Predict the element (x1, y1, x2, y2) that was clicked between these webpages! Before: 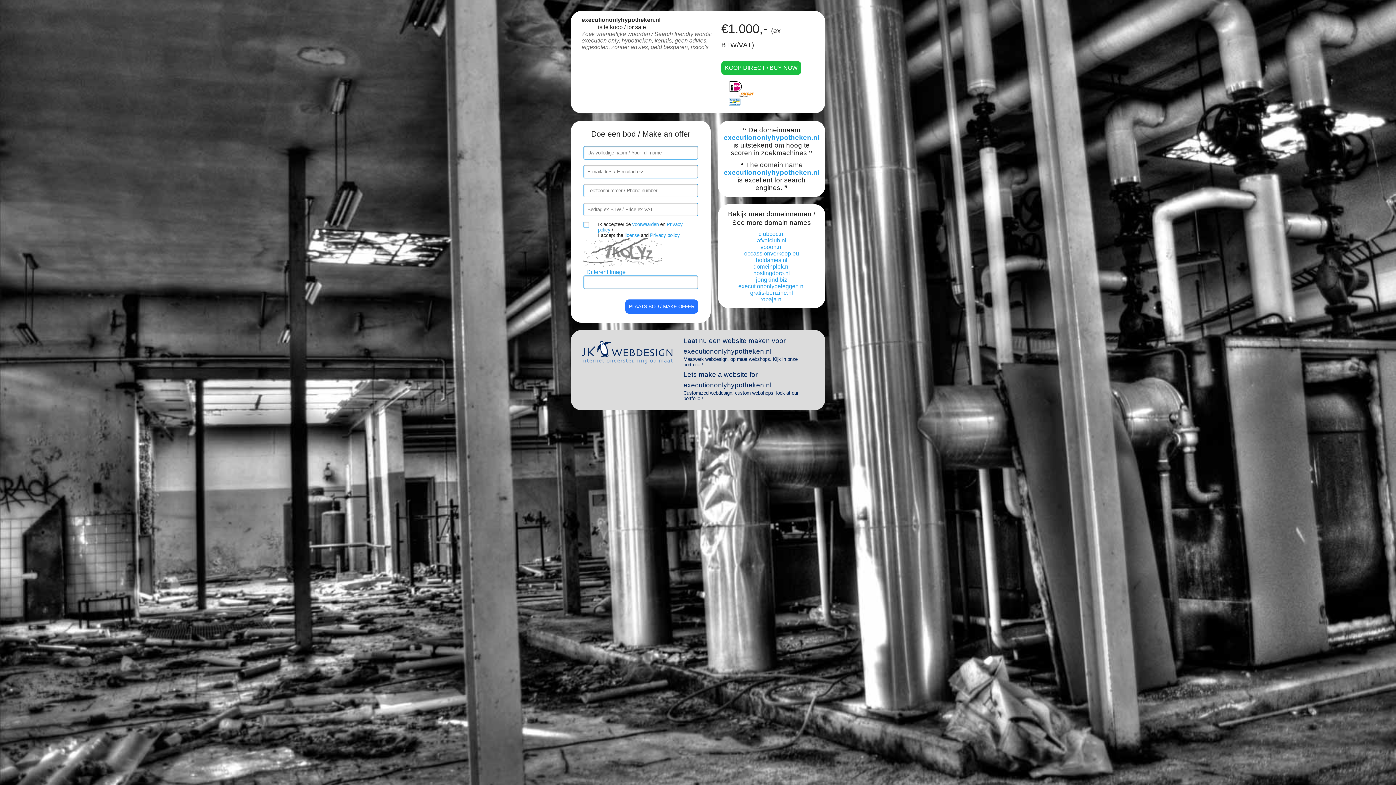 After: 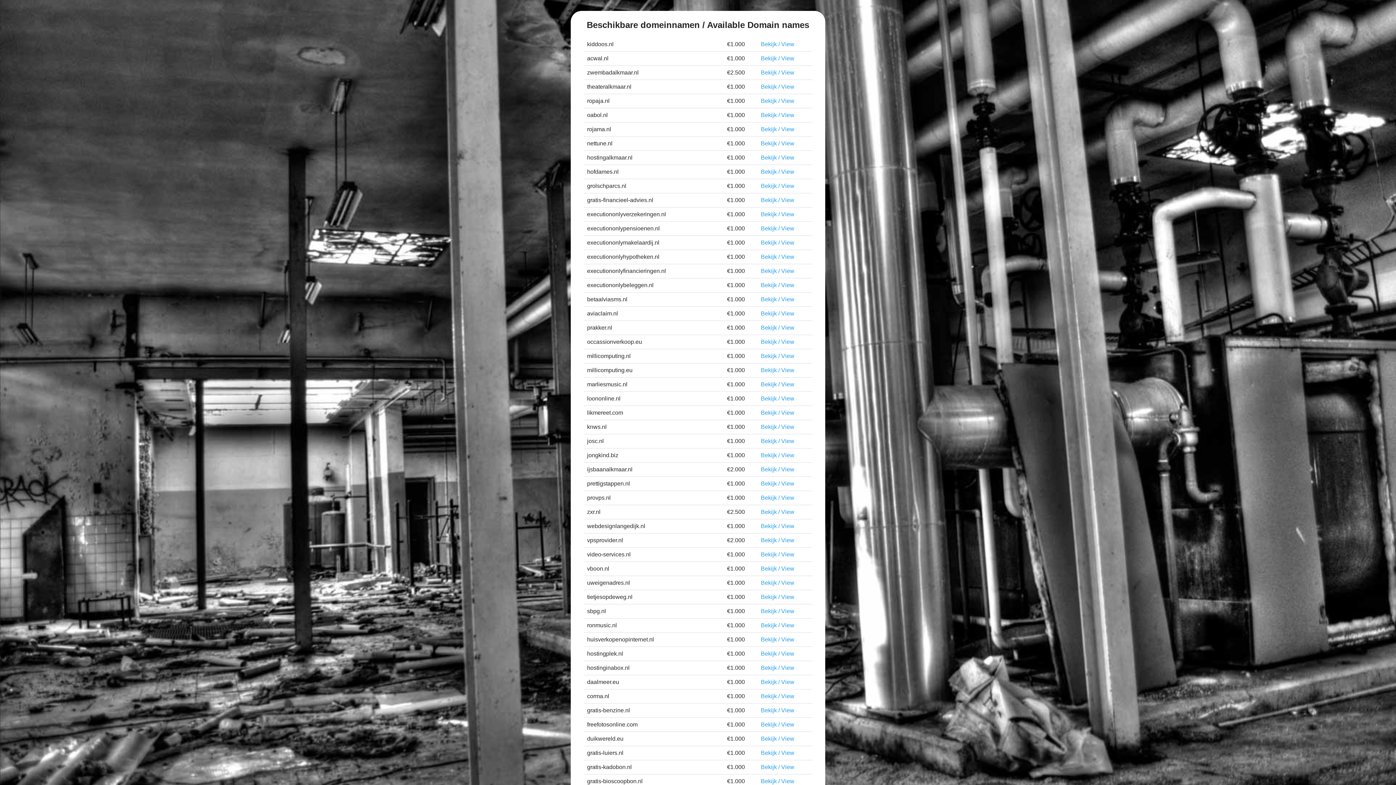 Action: bbox: (753, 270, 790, 276) label: hostingdorp.nl